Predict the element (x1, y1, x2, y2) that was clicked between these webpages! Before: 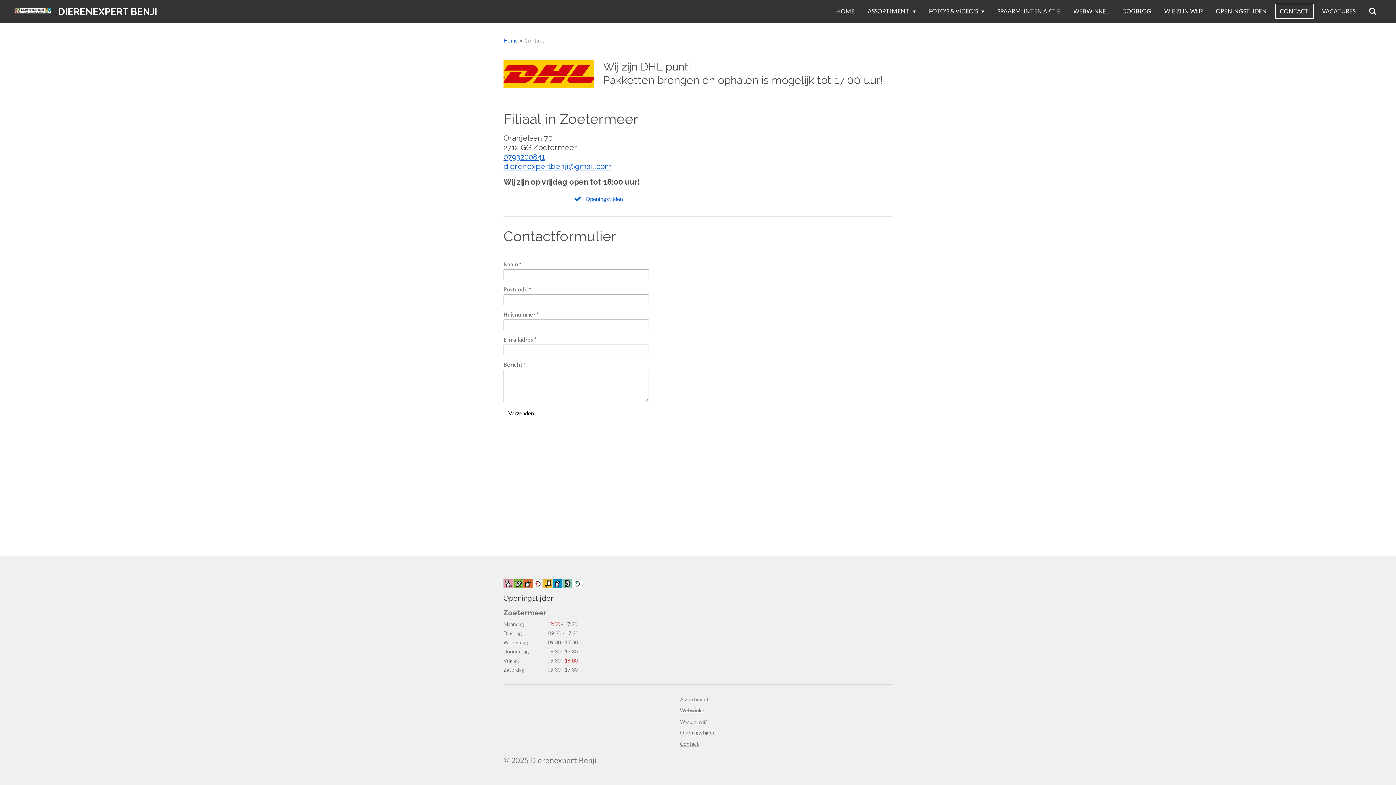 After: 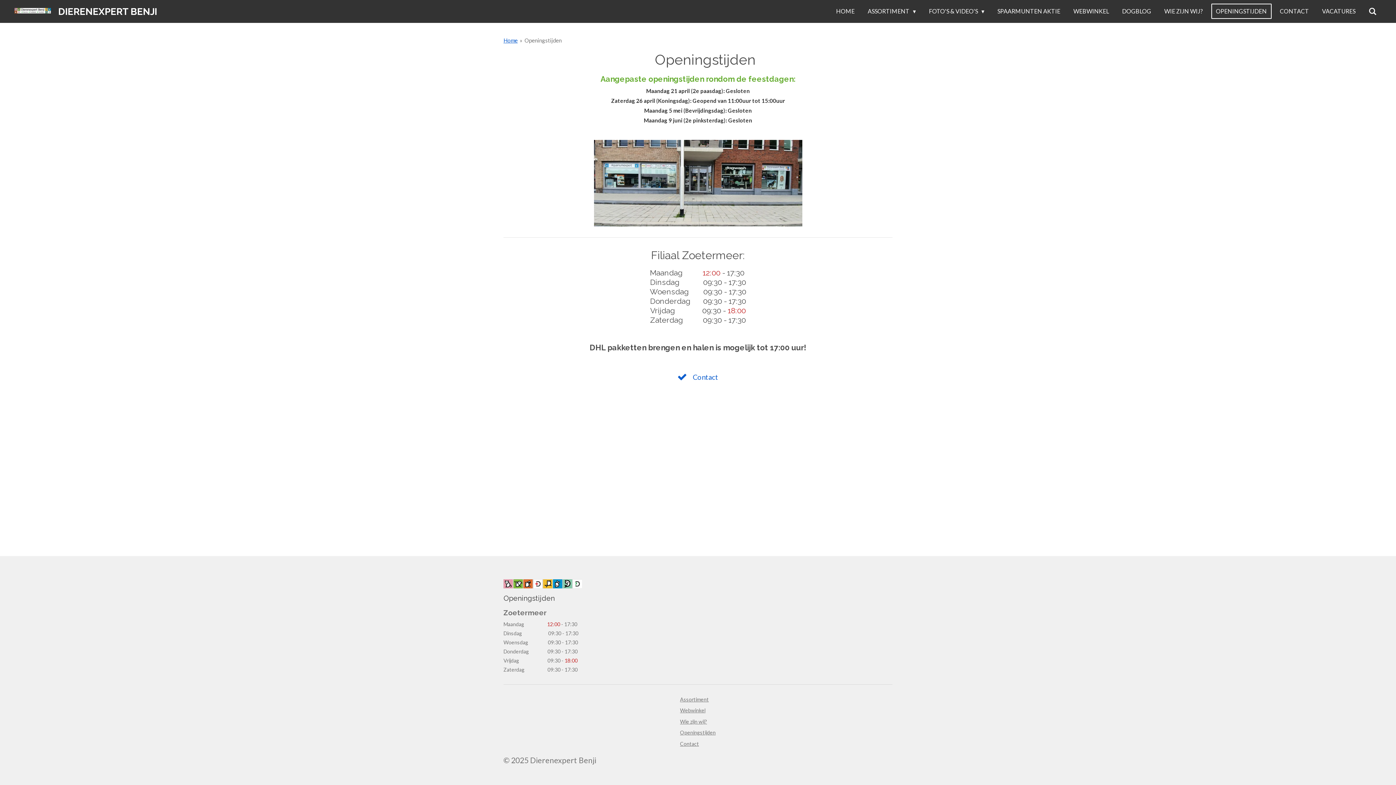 Action: label: Openingstijden bbox: (503, 192, 693, 205)